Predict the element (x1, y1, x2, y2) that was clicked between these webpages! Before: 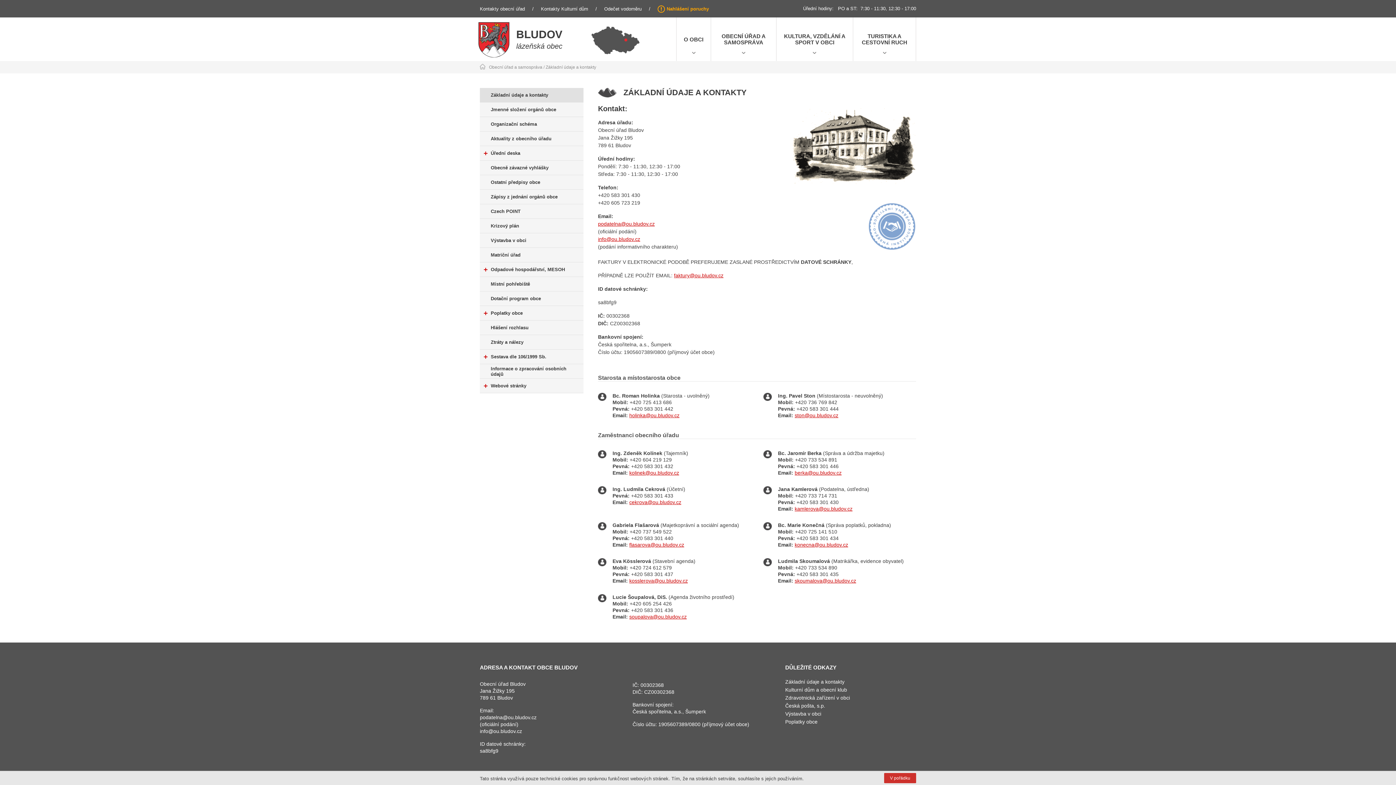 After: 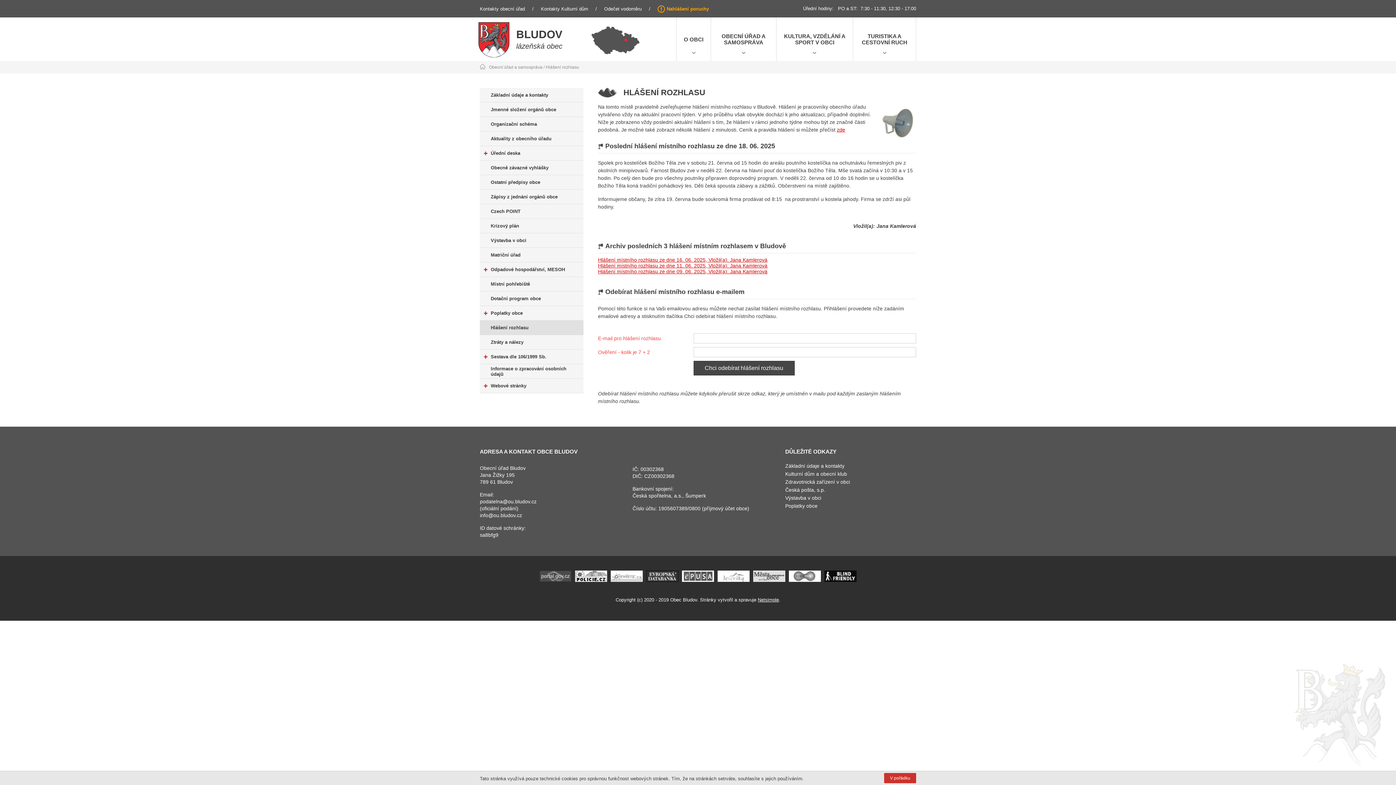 Action: label: Hlášení rozhlasu bbox: (480, 320, 583, 335)